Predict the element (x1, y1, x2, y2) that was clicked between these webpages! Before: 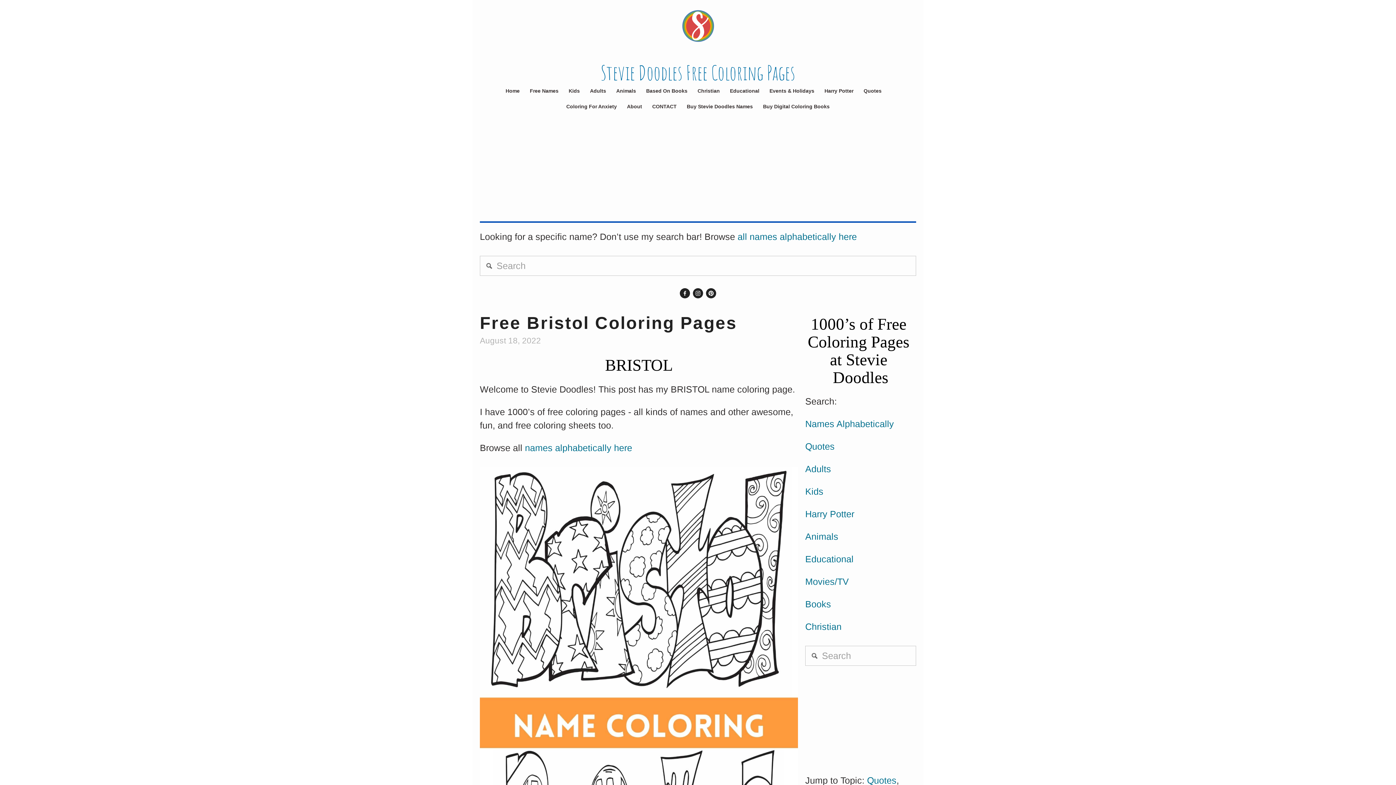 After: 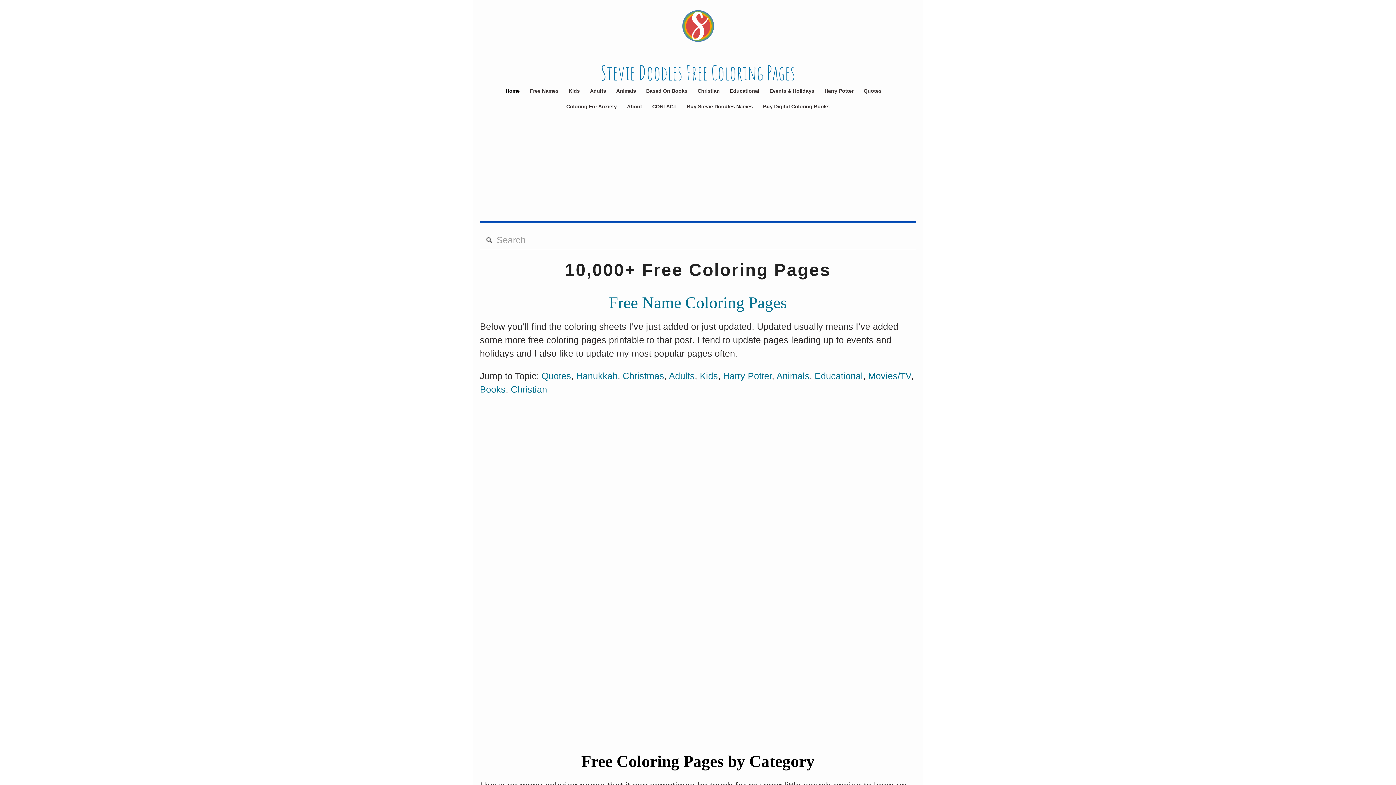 Action: label: Home bbox: (505, 87, 519, 93)